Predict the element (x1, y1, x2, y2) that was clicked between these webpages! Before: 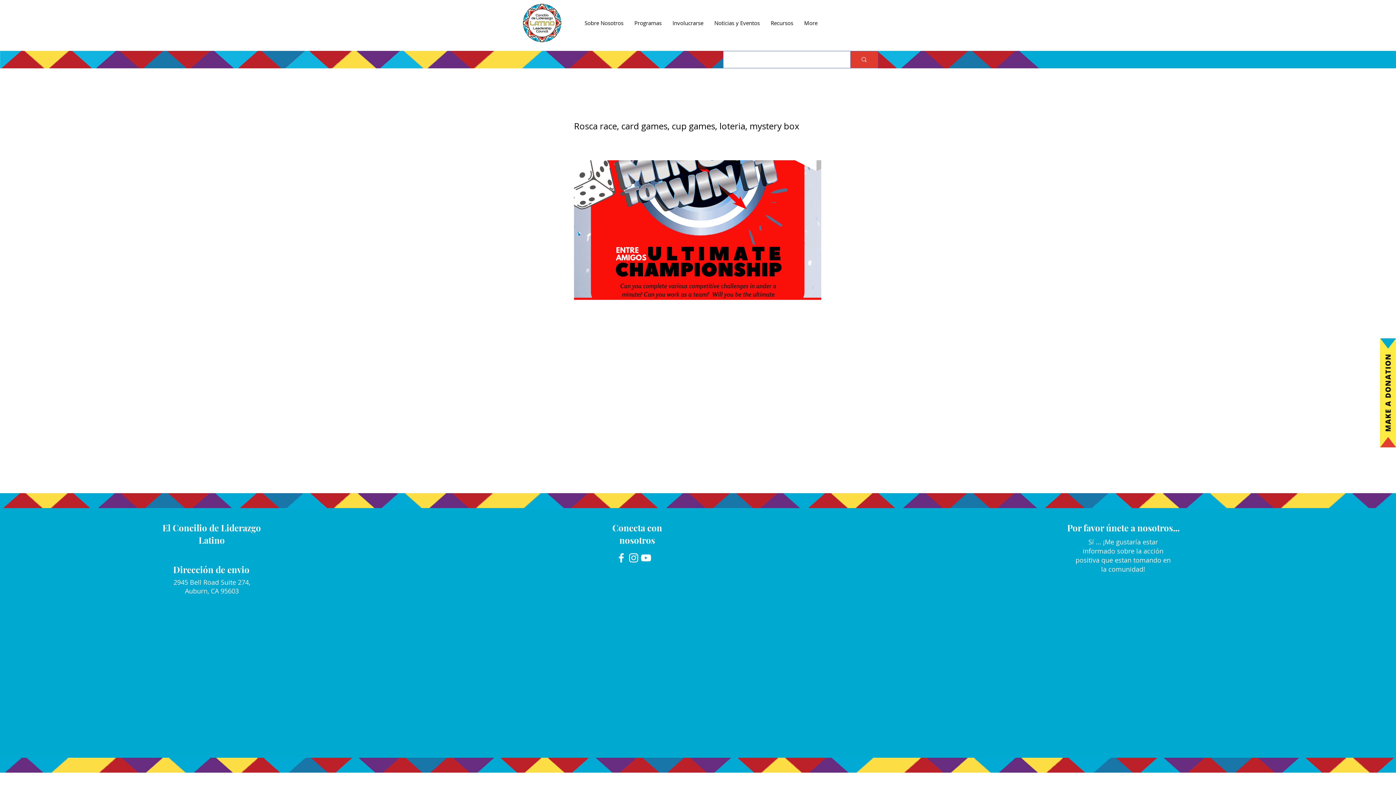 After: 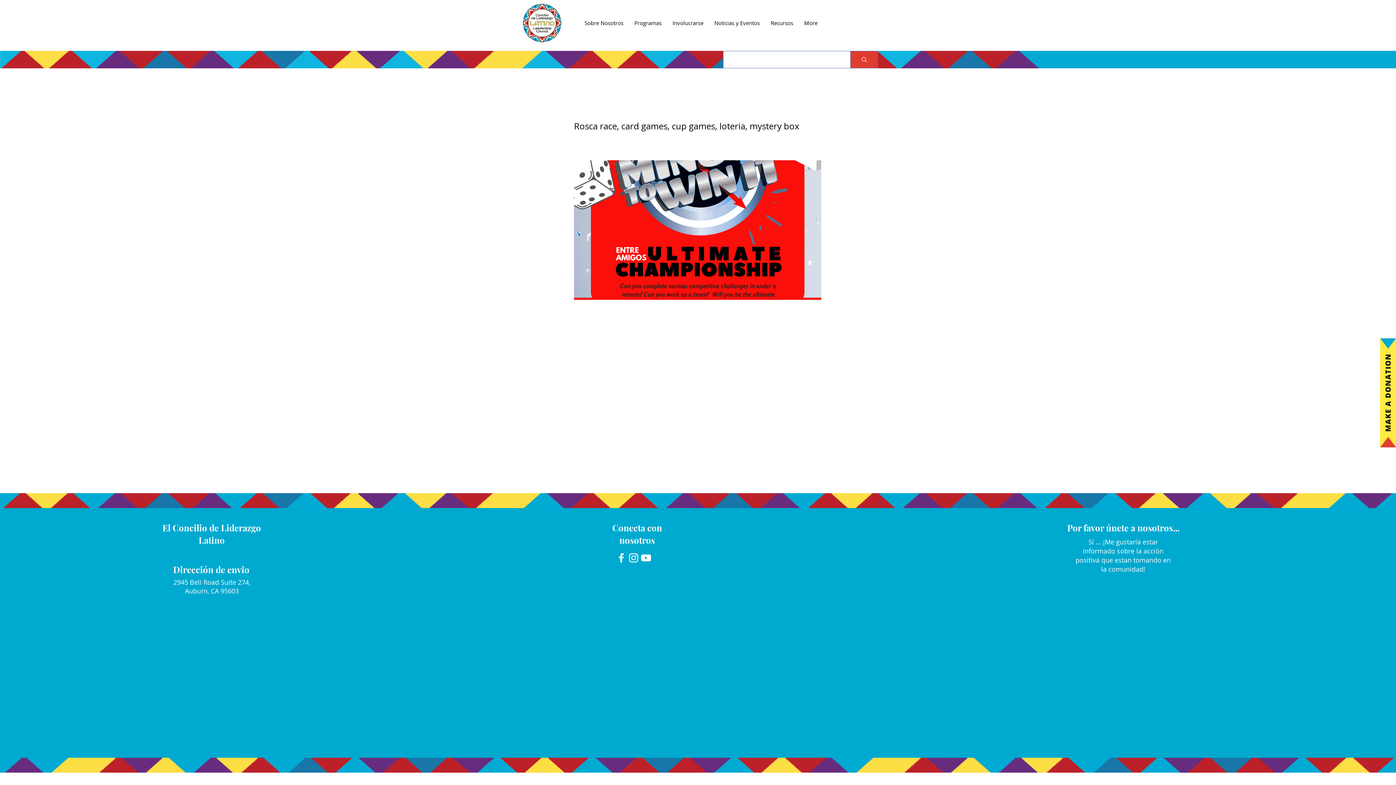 Action: label: Facebook bbox: (615, 552, 627, 564)